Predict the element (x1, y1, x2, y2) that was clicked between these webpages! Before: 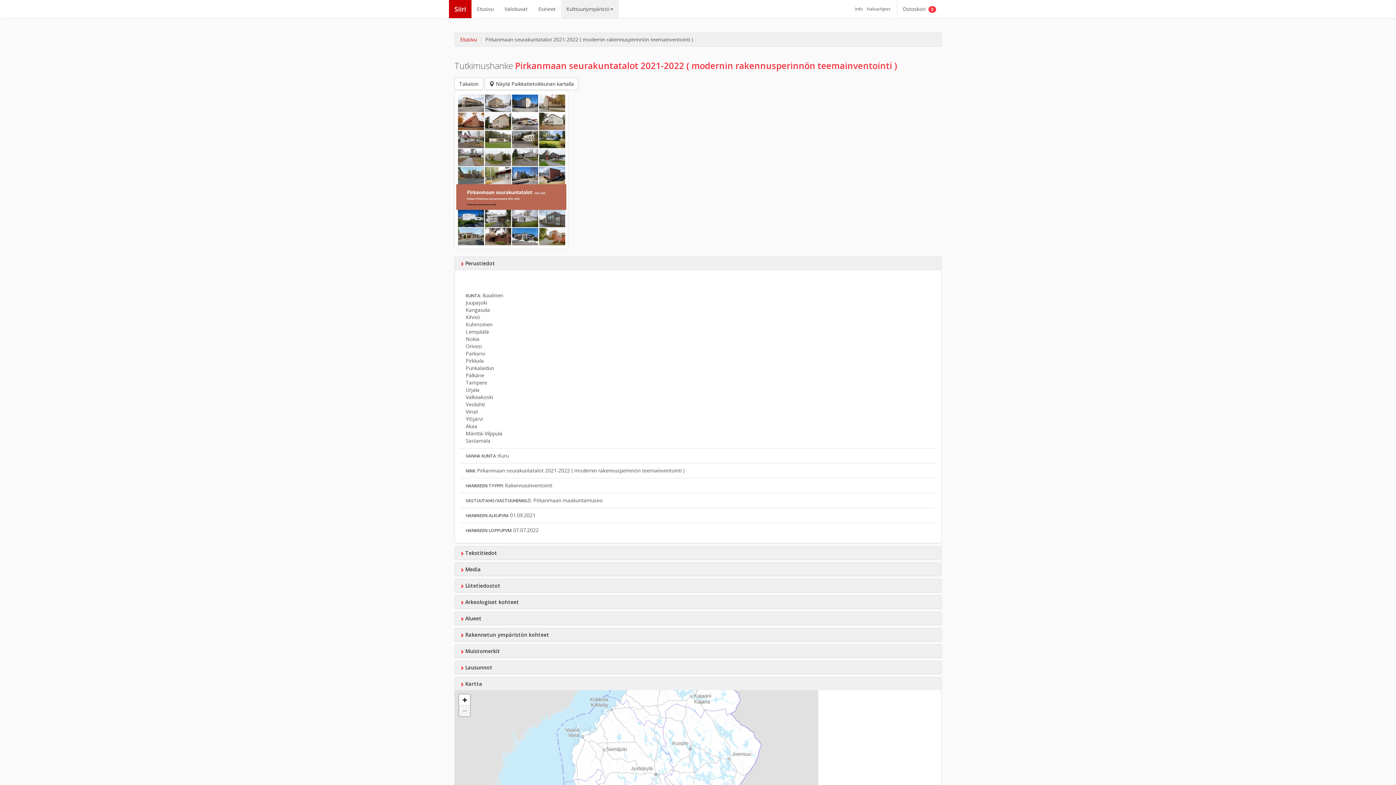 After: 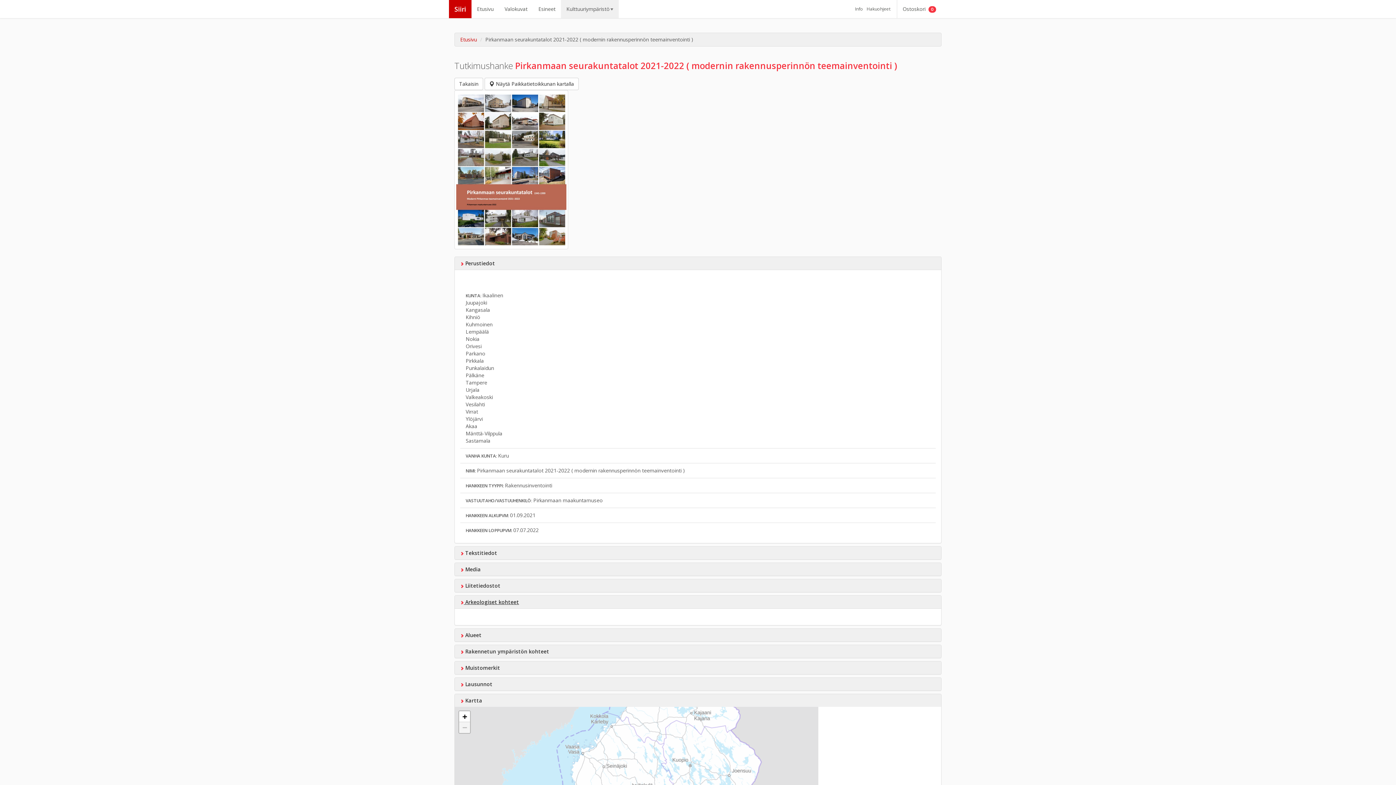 Action: bbox: (454, 596, 941, 608) label:  Arkeologiset kohteet